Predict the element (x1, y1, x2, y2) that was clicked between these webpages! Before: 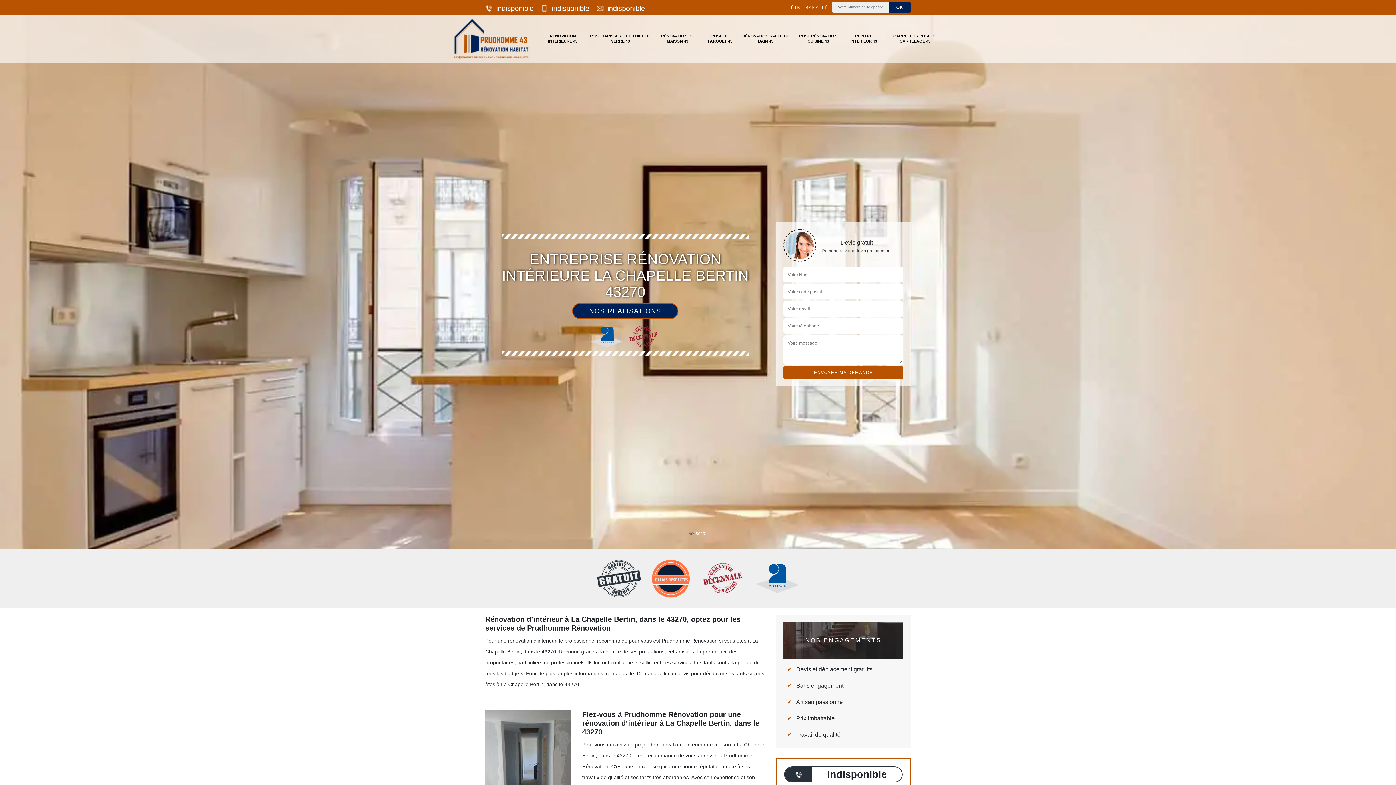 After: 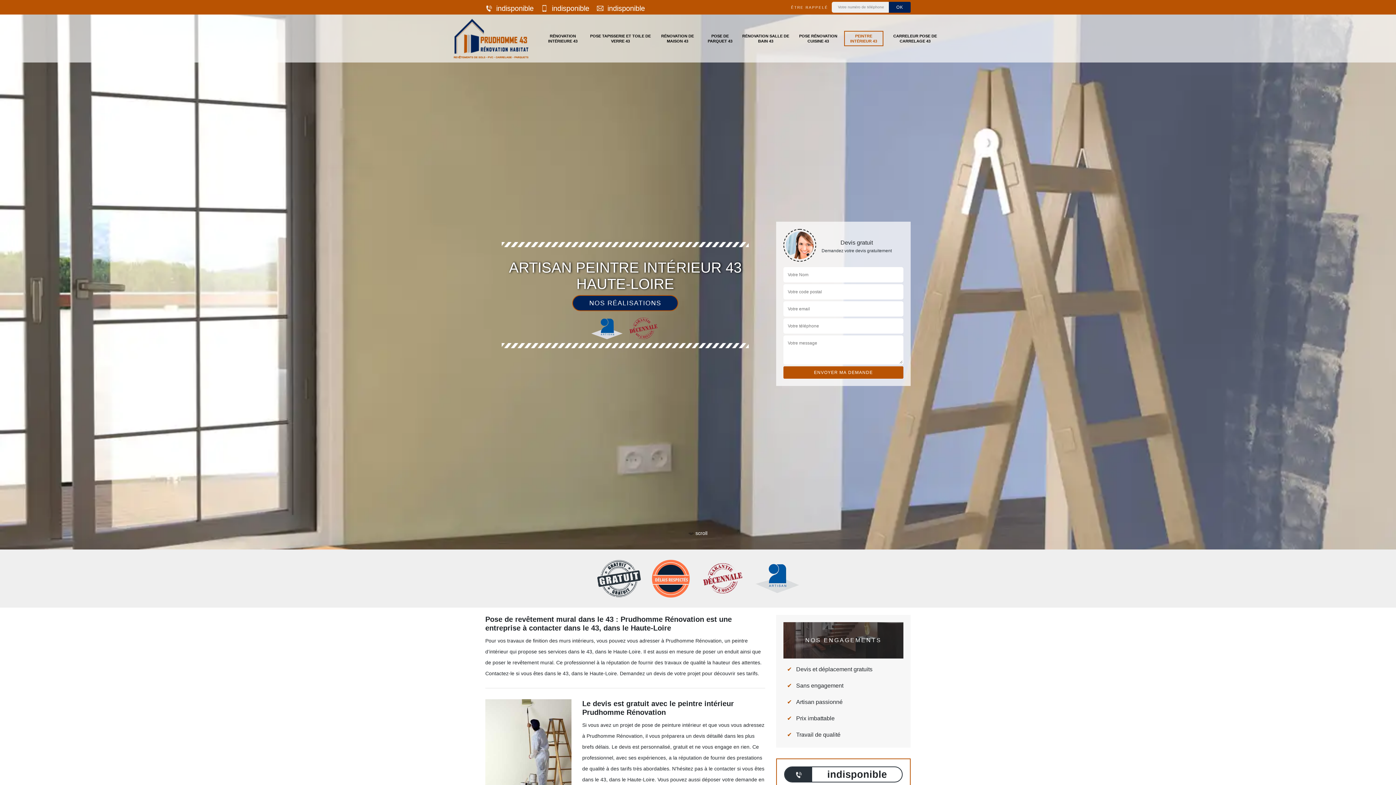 Action: bbox: (846, 33, 880, 43) label: PEINTRE INTÉRIEUR 43